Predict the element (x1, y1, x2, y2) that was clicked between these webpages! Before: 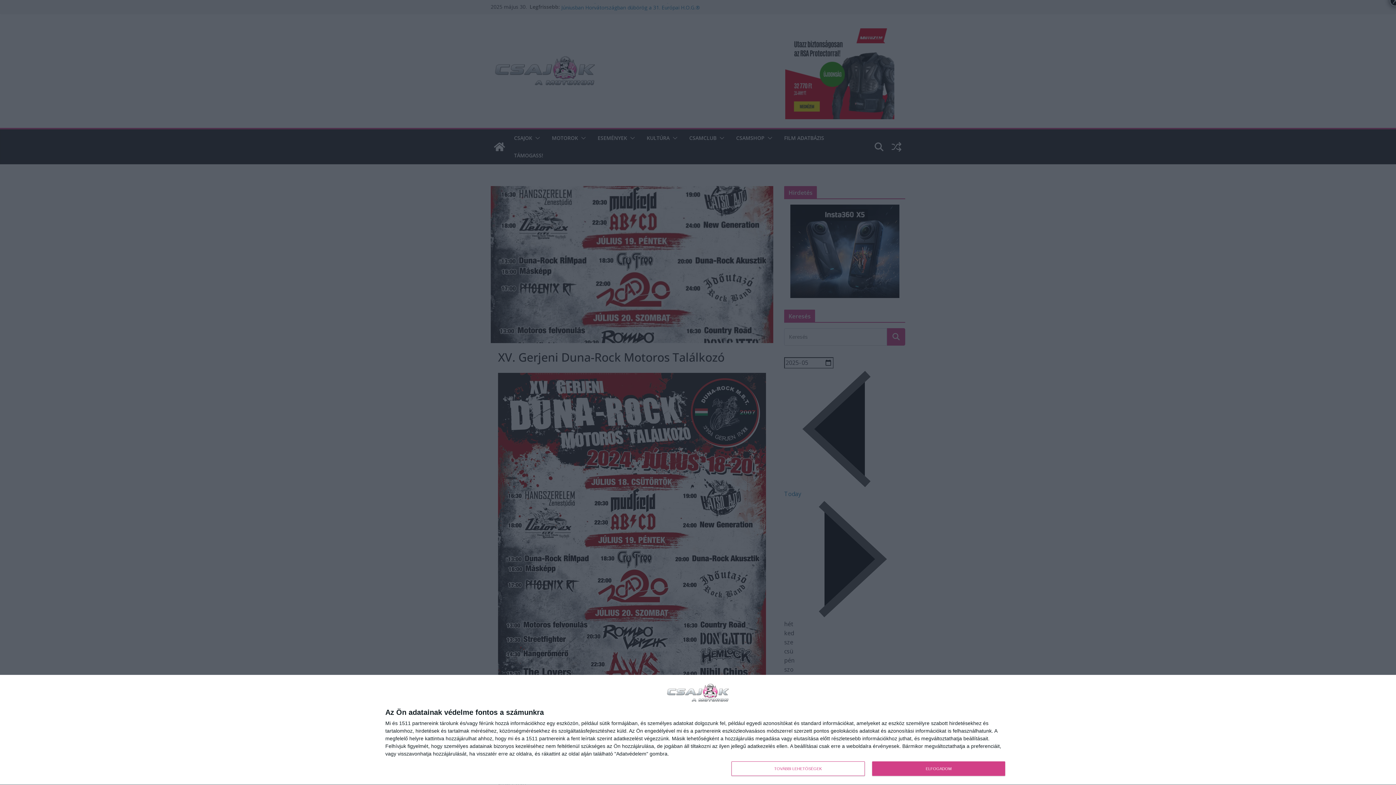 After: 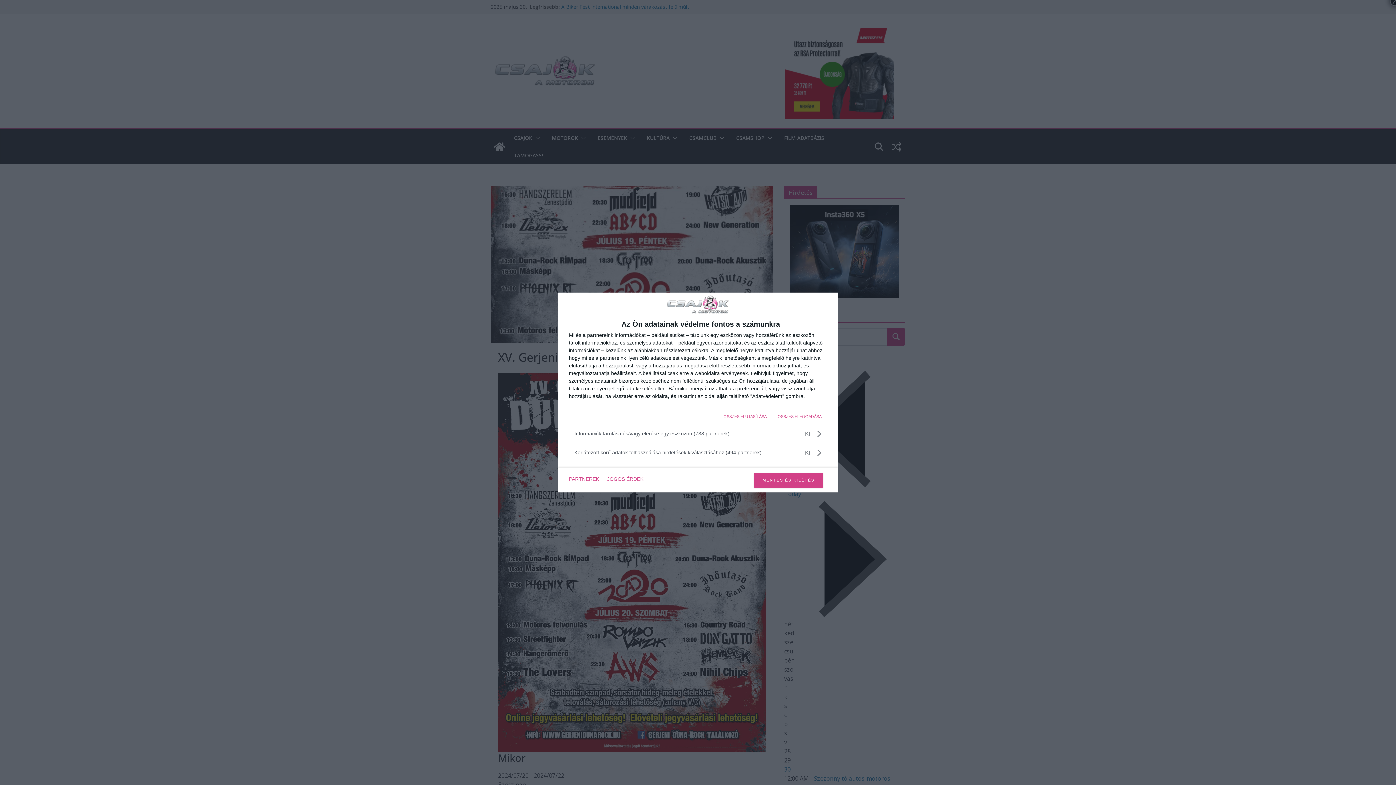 Action: bbox: (731, 761, 864, 776) label: TOVÁBBI LEHETŐSÉGEK